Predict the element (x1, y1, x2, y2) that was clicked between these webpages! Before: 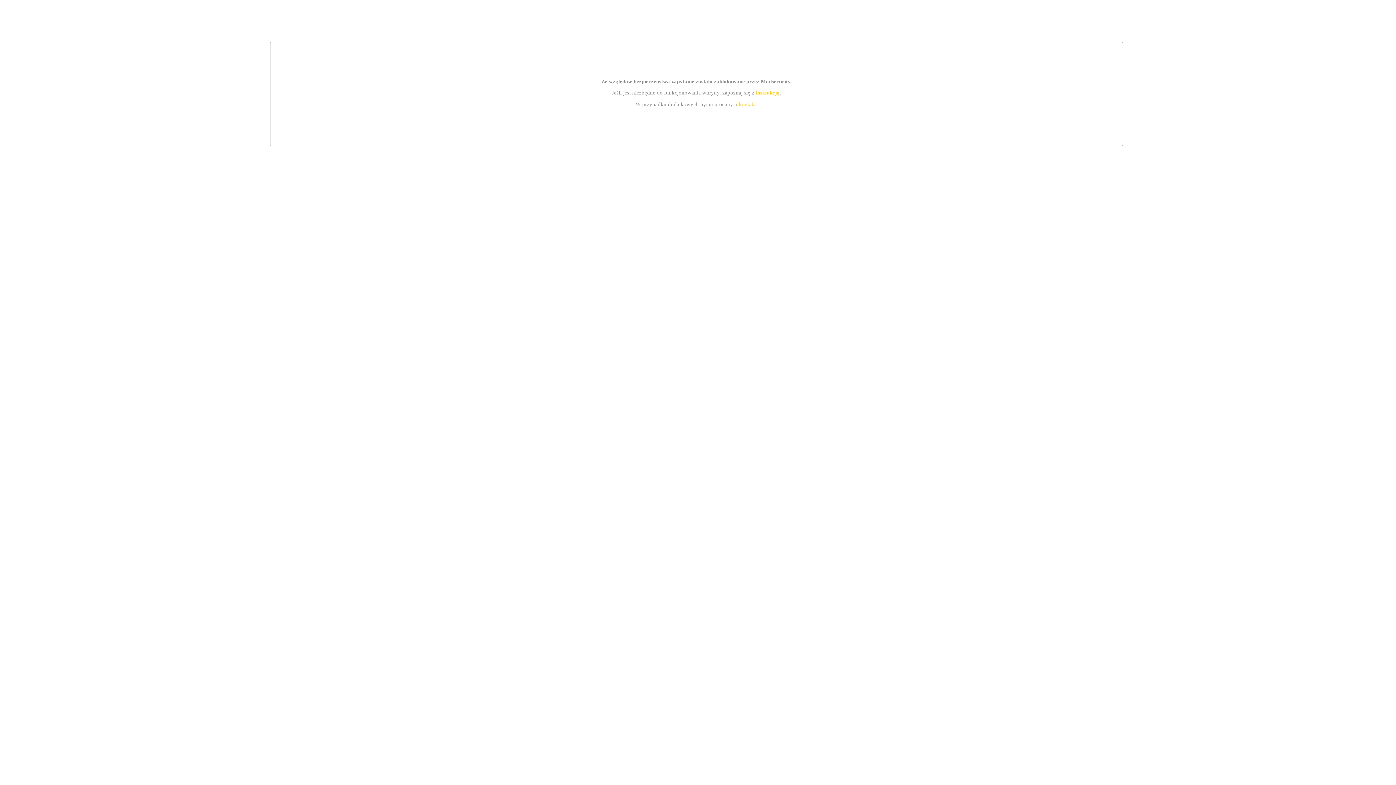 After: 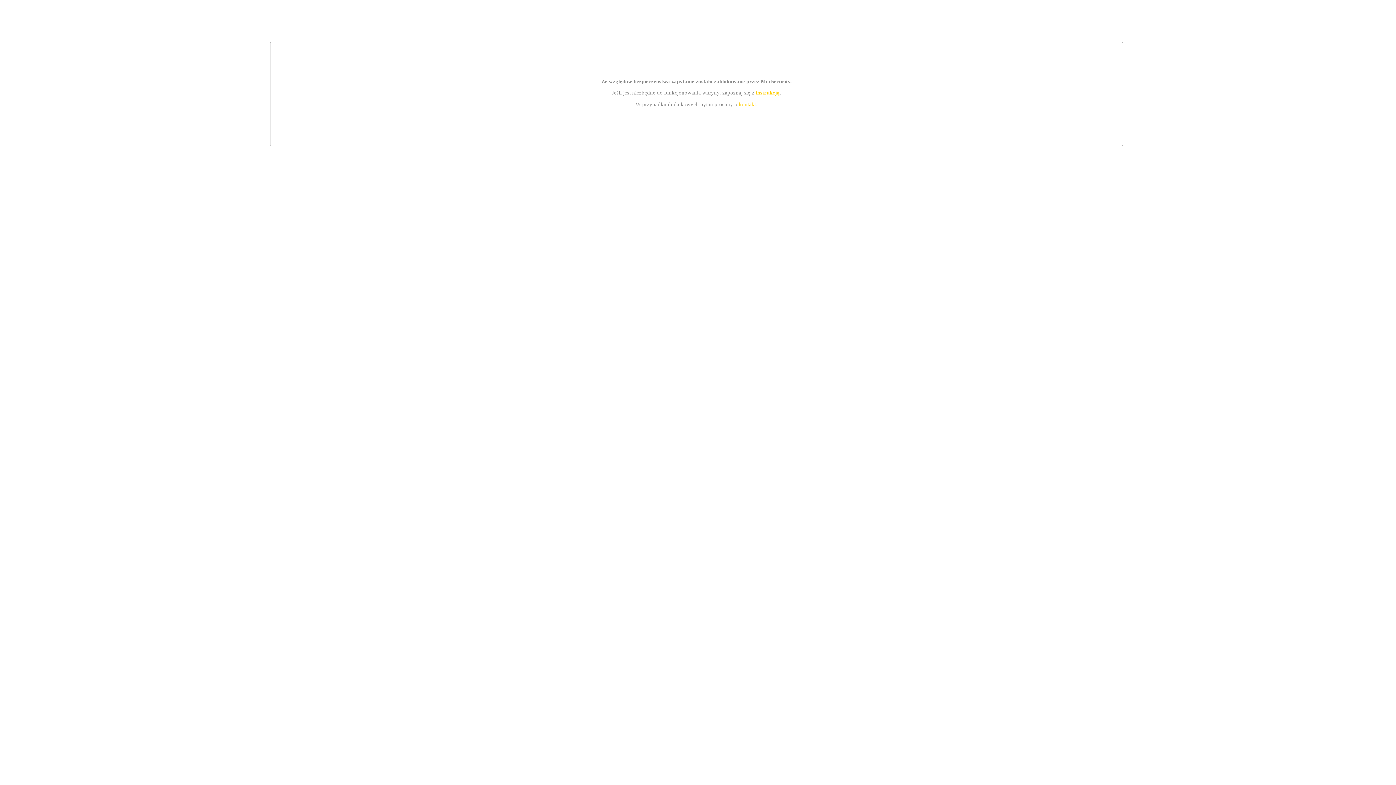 Action: label: kontakt bbox: (739, 101, 756, 107)